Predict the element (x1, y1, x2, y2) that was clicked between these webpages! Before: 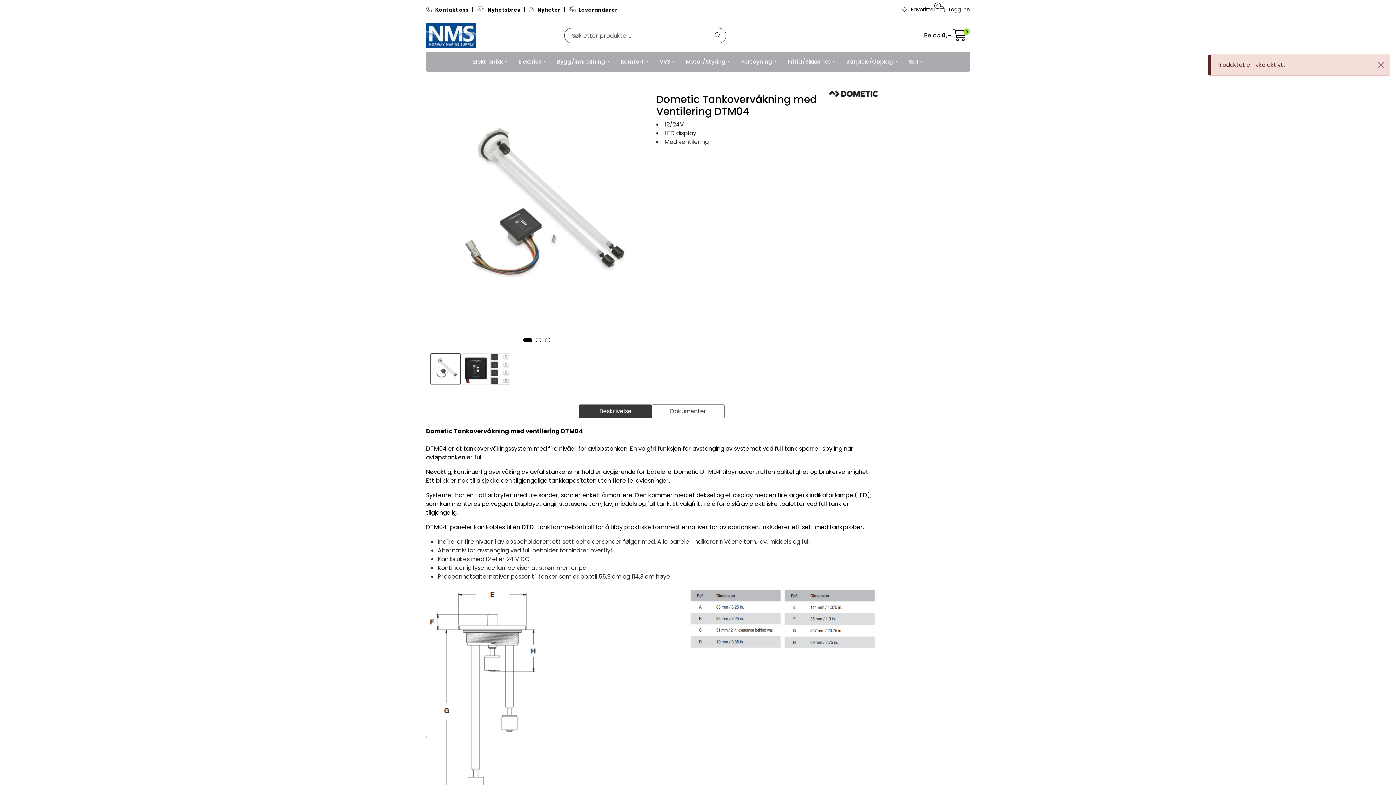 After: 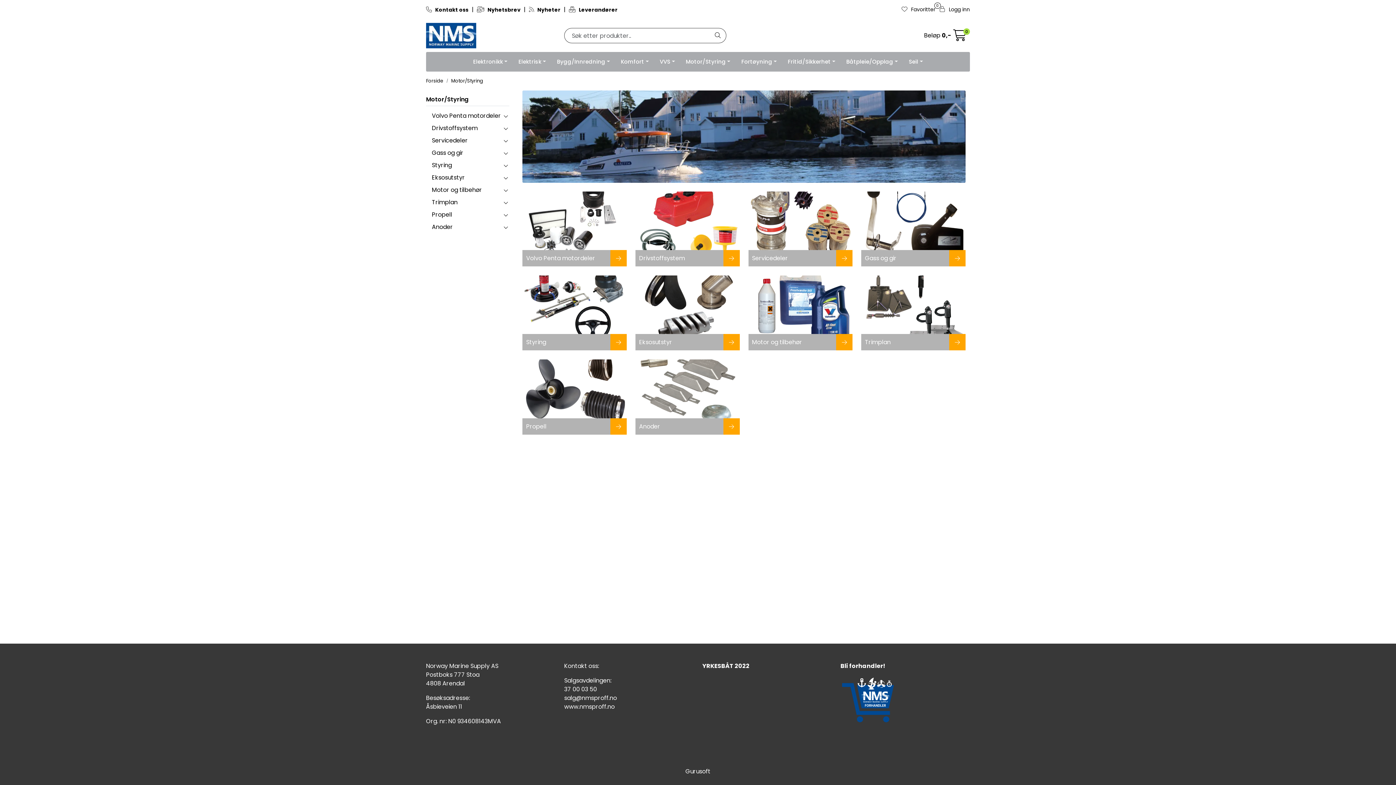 Action: label: Motor/Styring bbox: (680, 52, 736, 71)